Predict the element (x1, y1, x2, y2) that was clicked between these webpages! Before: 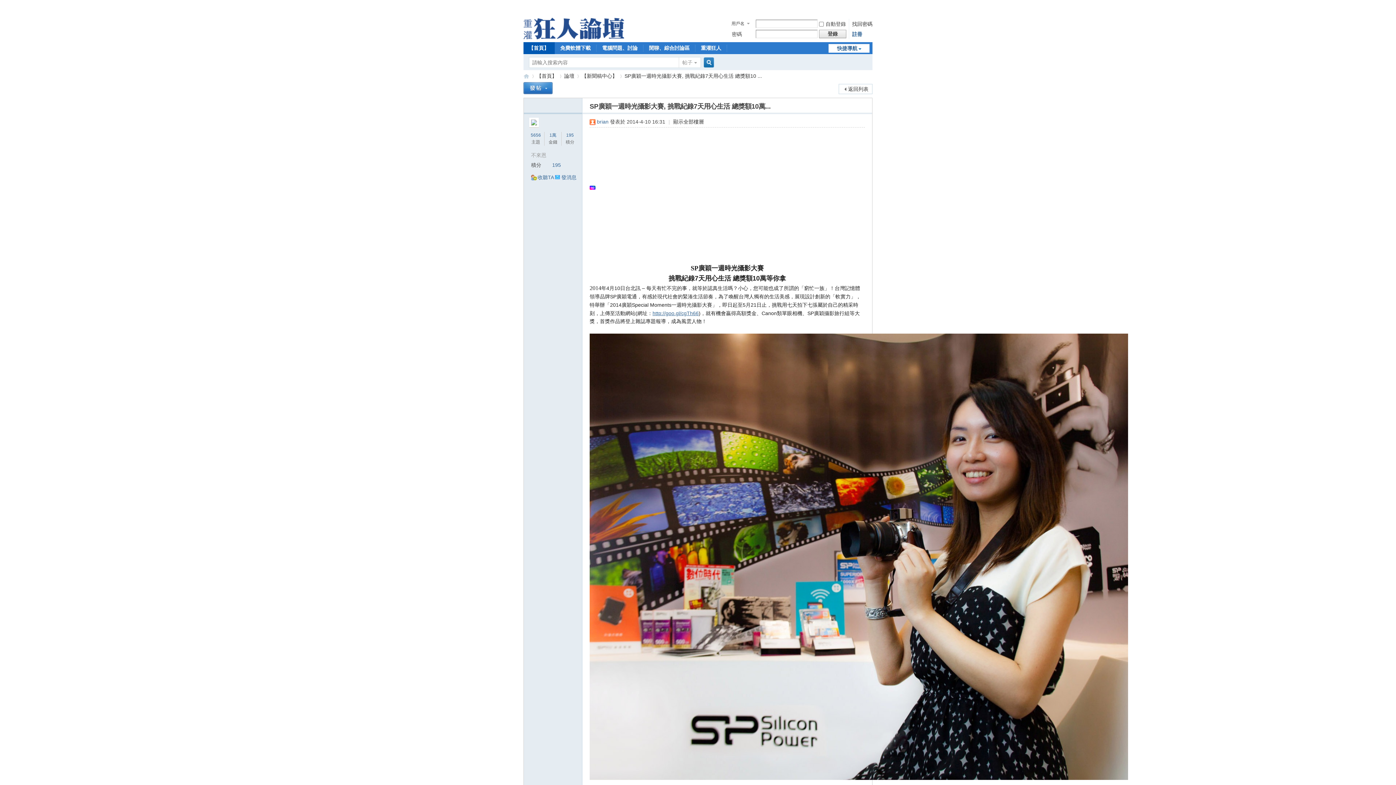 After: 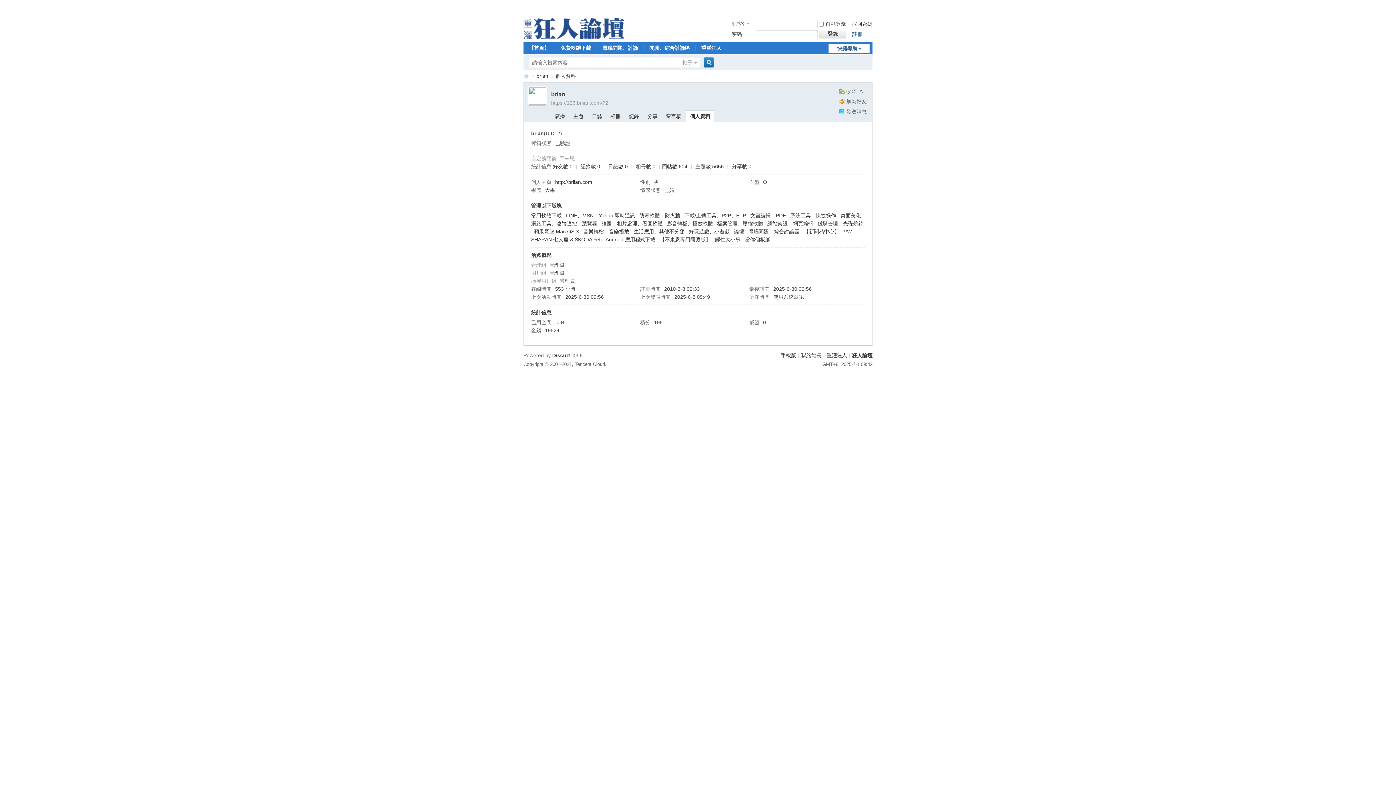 Action: bbox: (549, 132, 556, 137) label: 1萬